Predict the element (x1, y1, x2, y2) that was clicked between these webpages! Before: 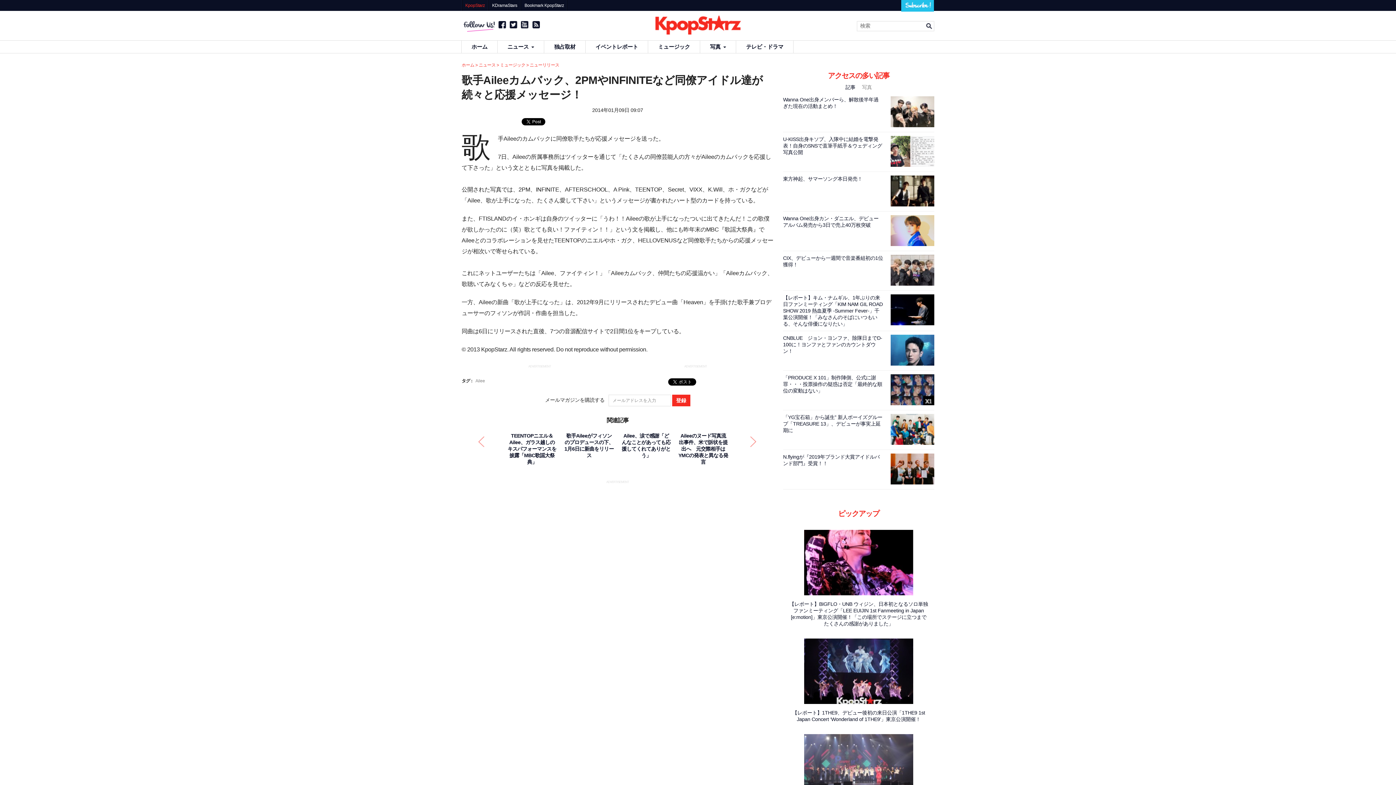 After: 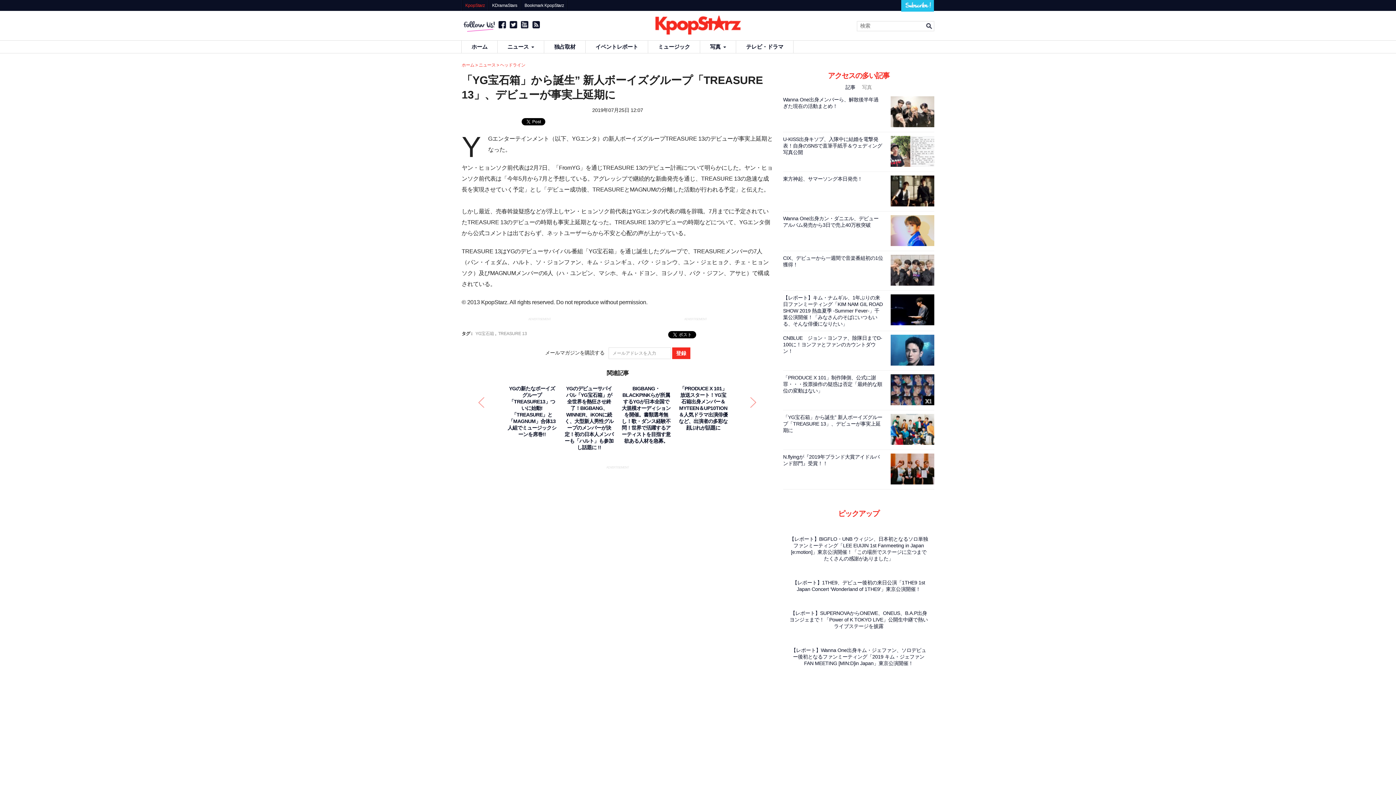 Action: bbox: (890, 441, 934, 446)